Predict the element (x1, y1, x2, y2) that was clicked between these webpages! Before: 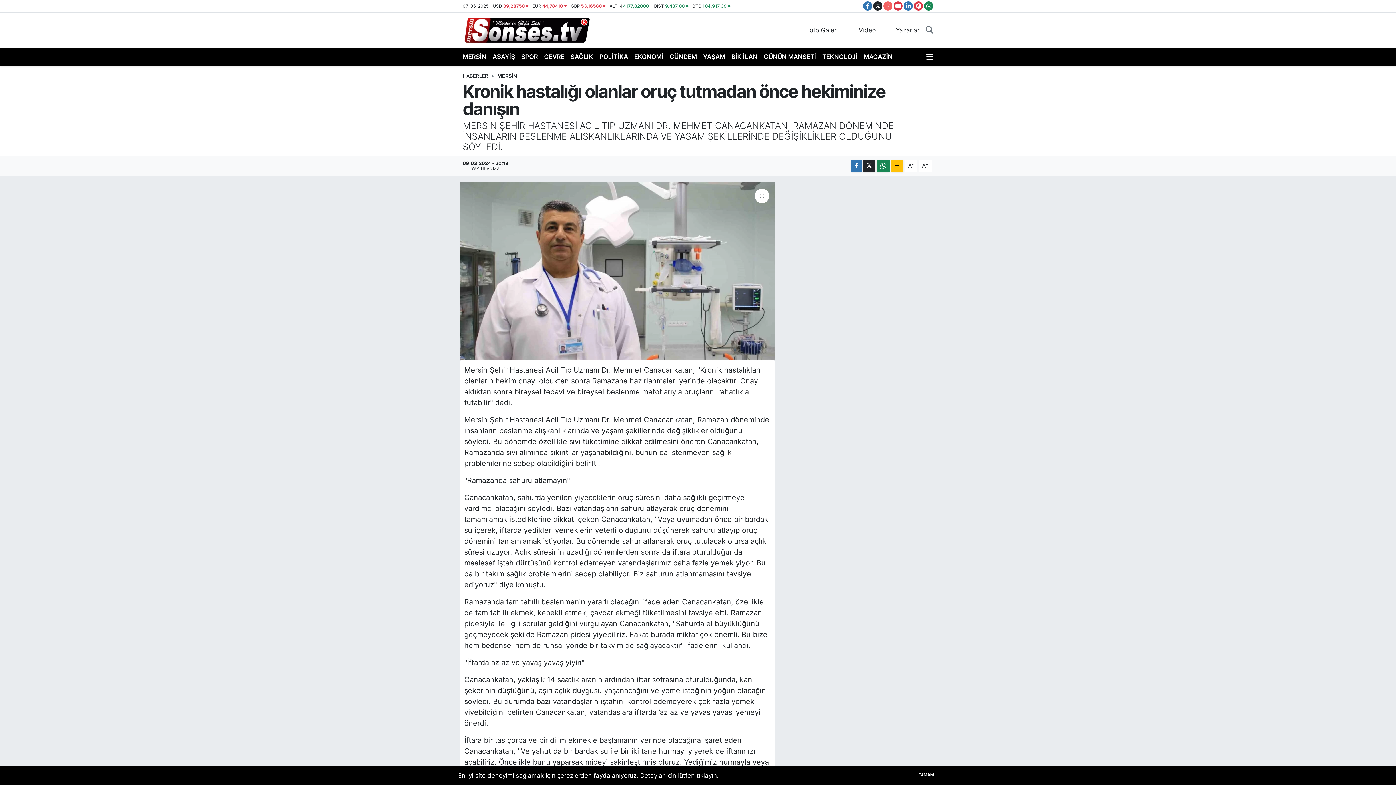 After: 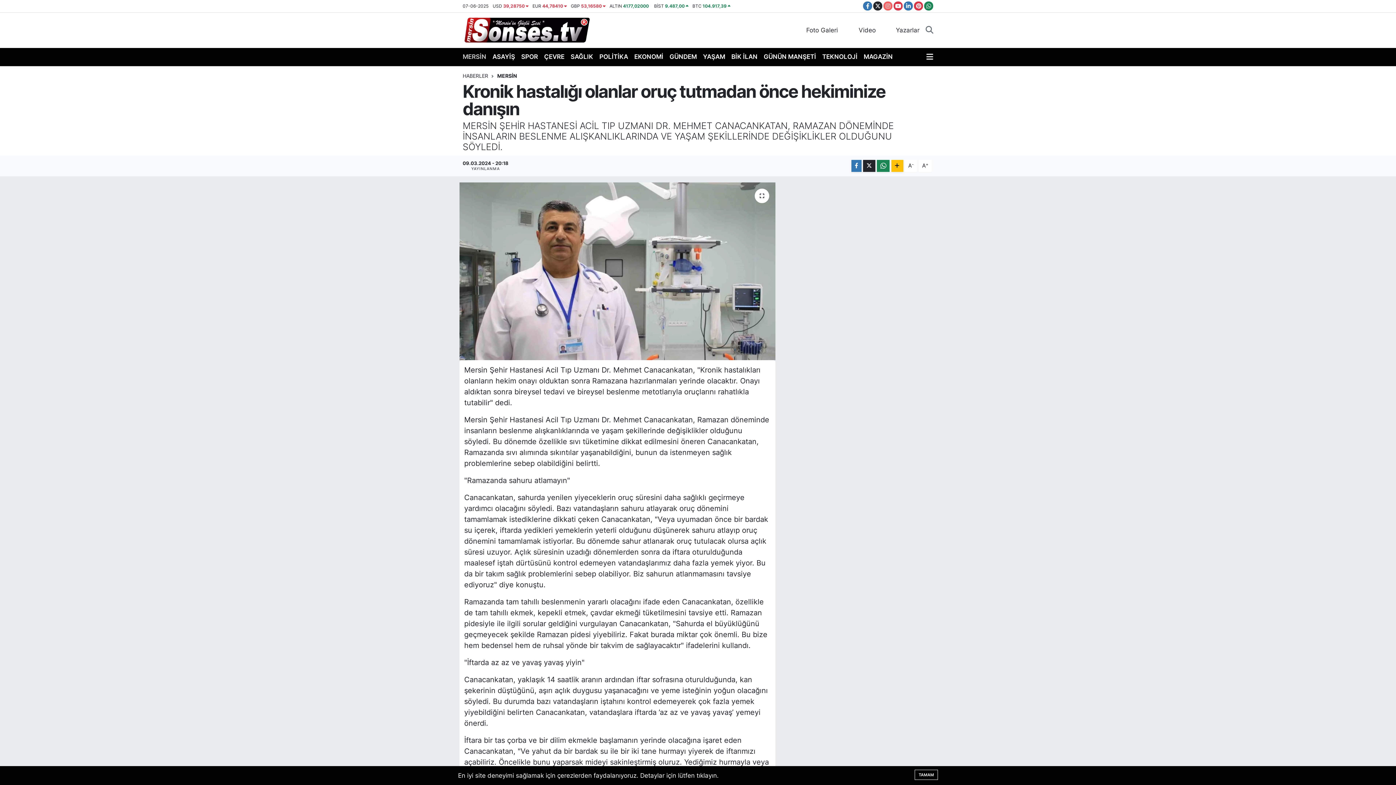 Action: label: MERSİN bbox: (462, 49, 492, 64)